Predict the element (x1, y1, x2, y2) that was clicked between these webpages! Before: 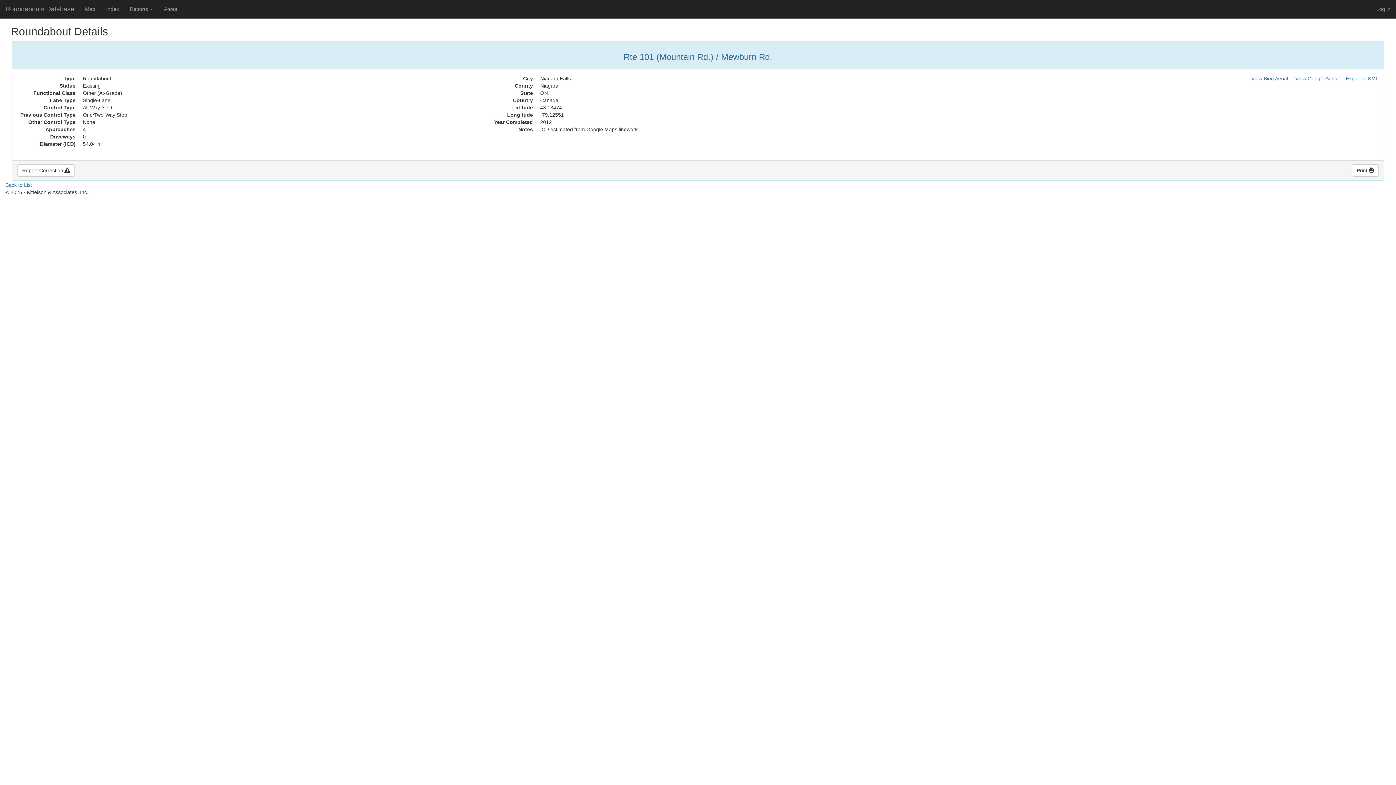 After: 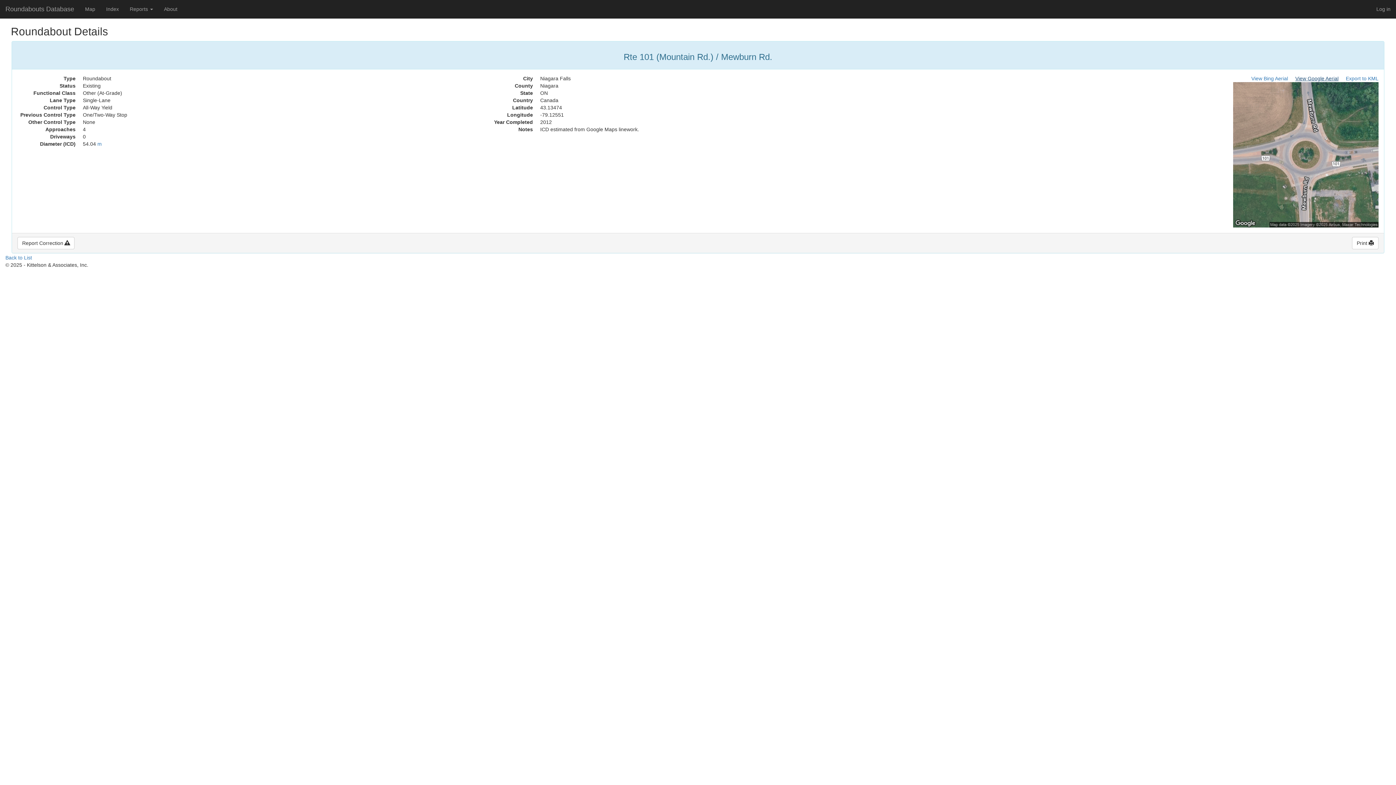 Action: bbox: (1295, 74, 1346, 82) label: View Google Aerial